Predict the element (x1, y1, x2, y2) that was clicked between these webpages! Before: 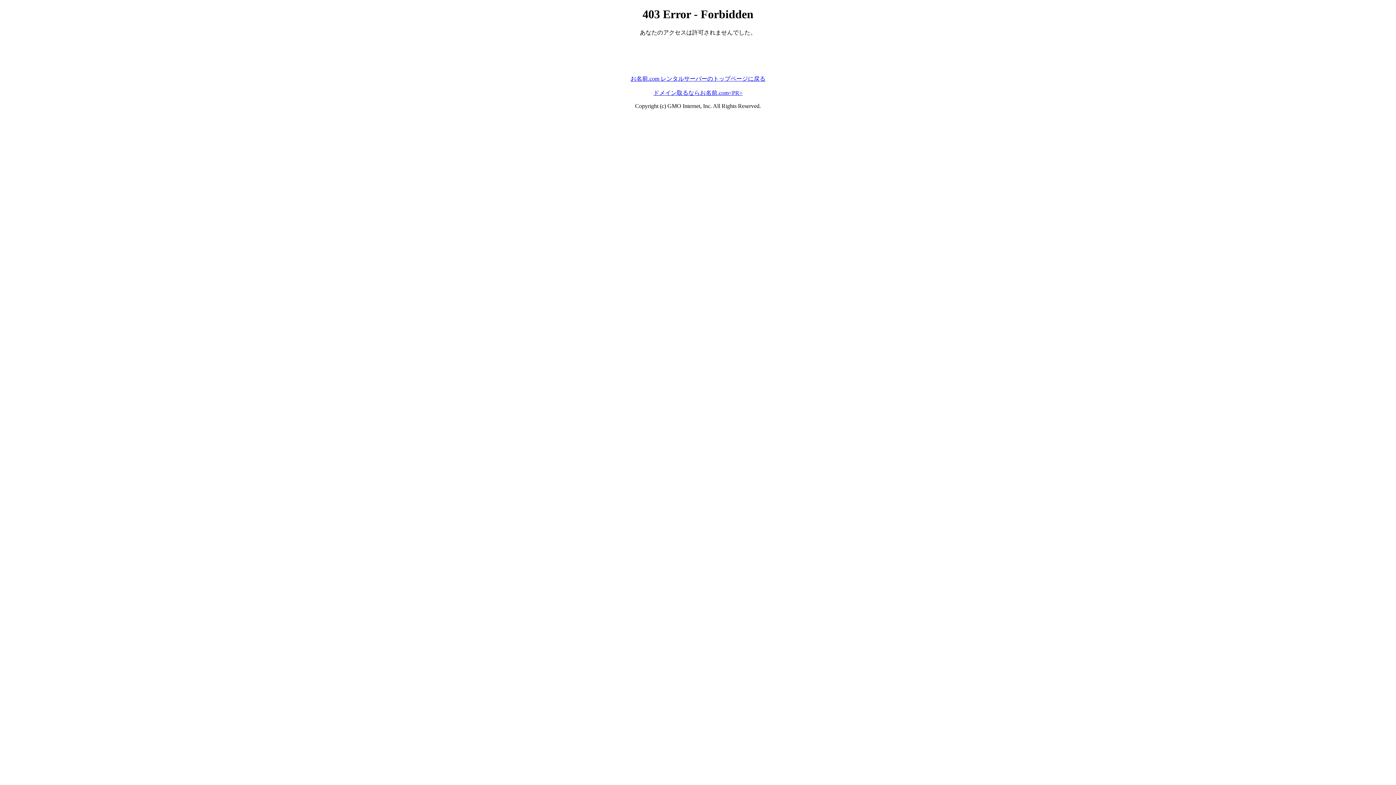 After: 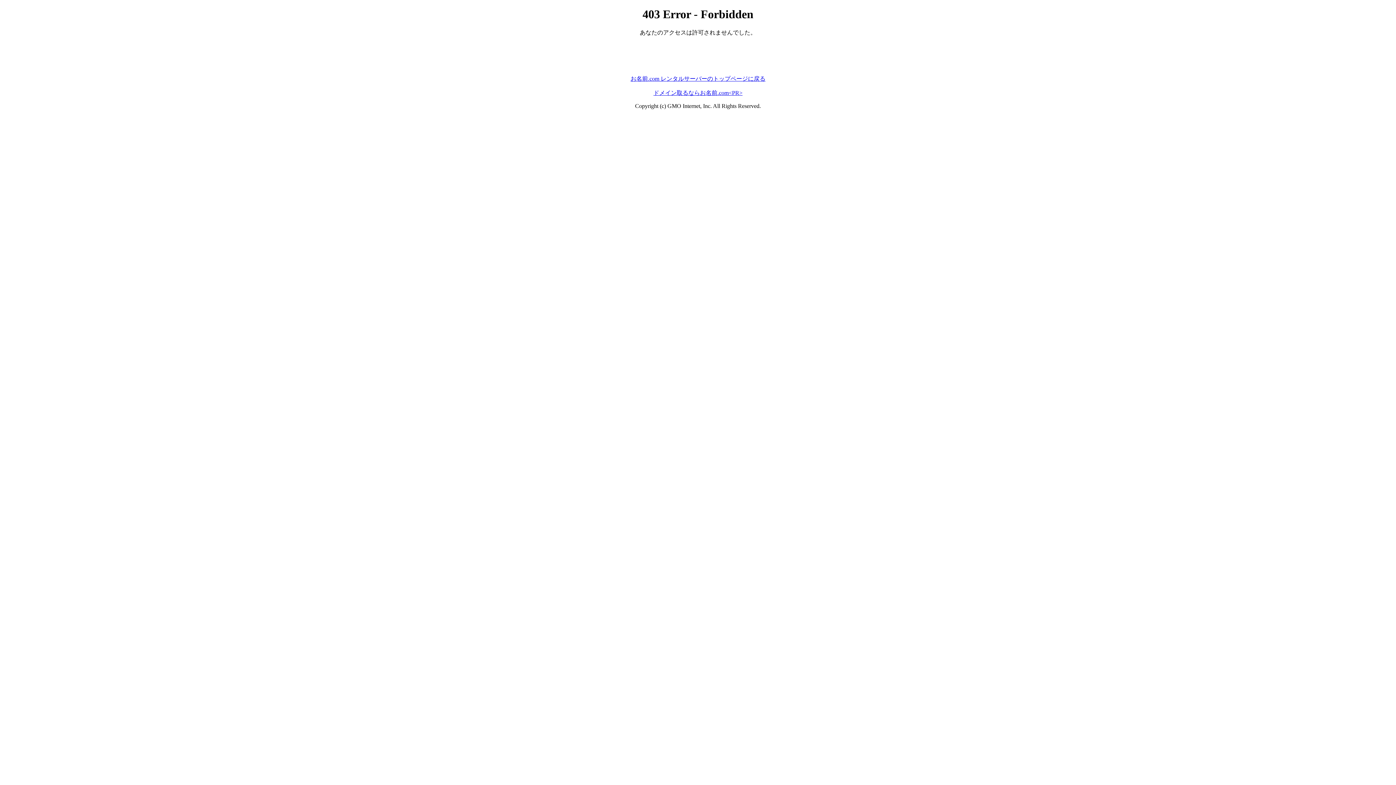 Action: bbox: (630, 75, 765, 81) label: お名前.com レンタルサーバーのトップページに戻る